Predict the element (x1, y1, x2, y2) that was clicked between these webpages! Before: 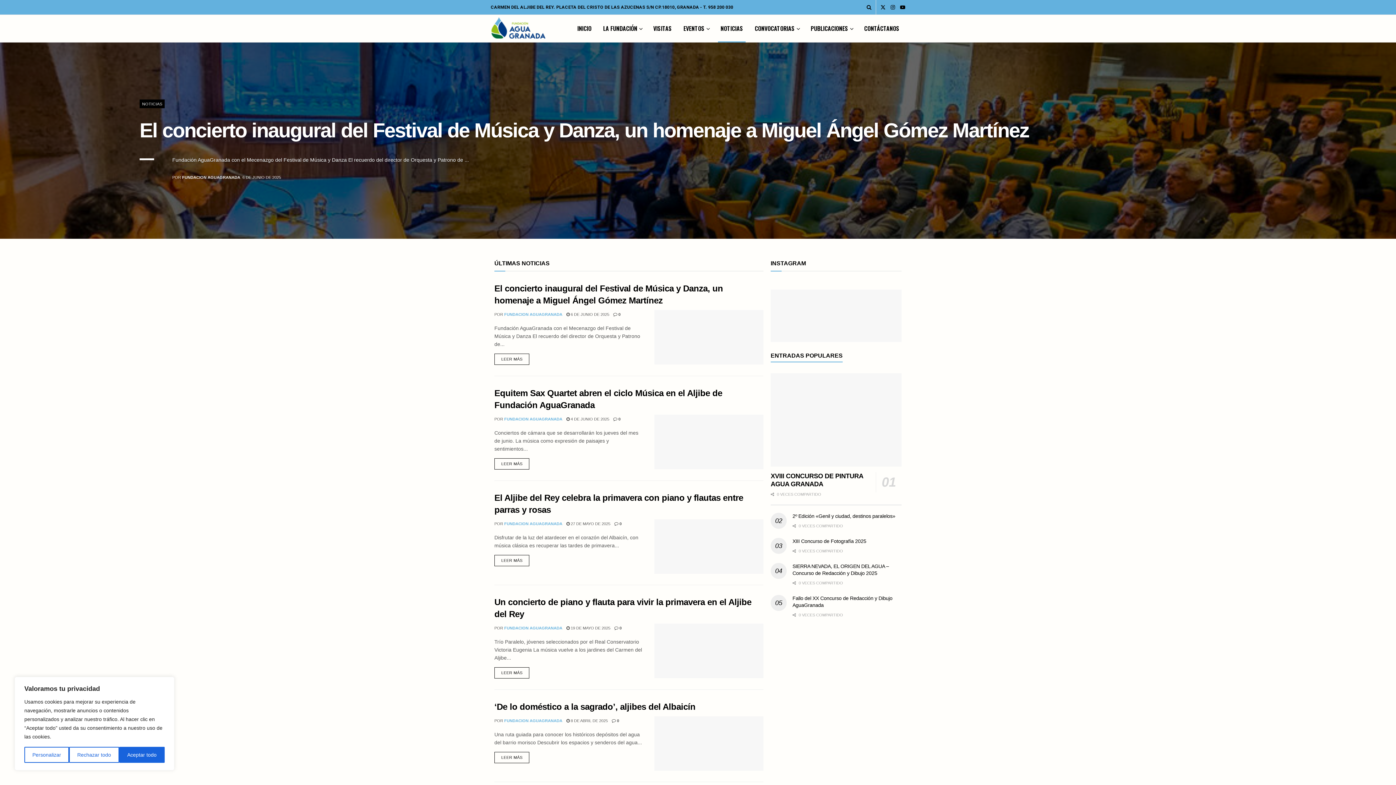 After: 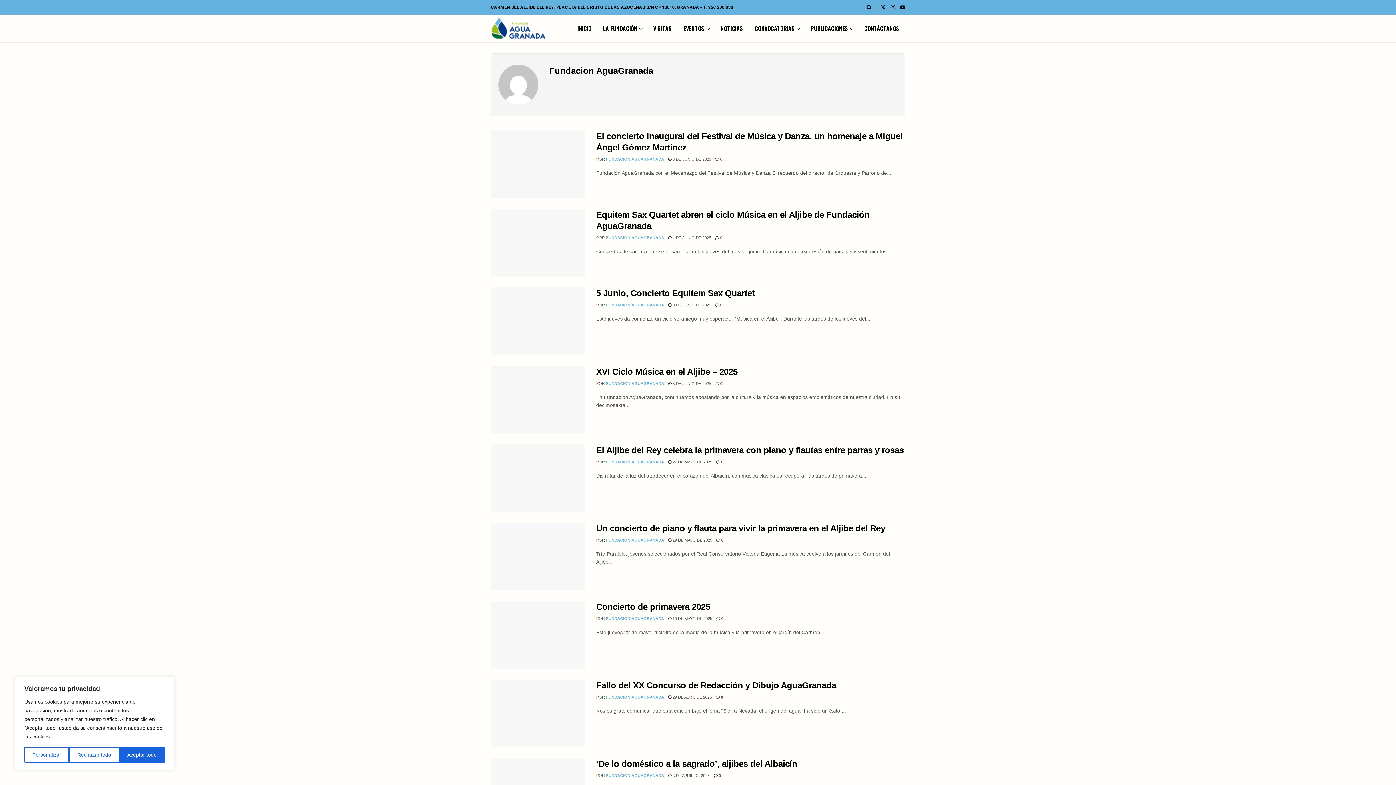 Action: label: FUNDACION AGUAGRANADA bbox: (504, 521, 562, 526)